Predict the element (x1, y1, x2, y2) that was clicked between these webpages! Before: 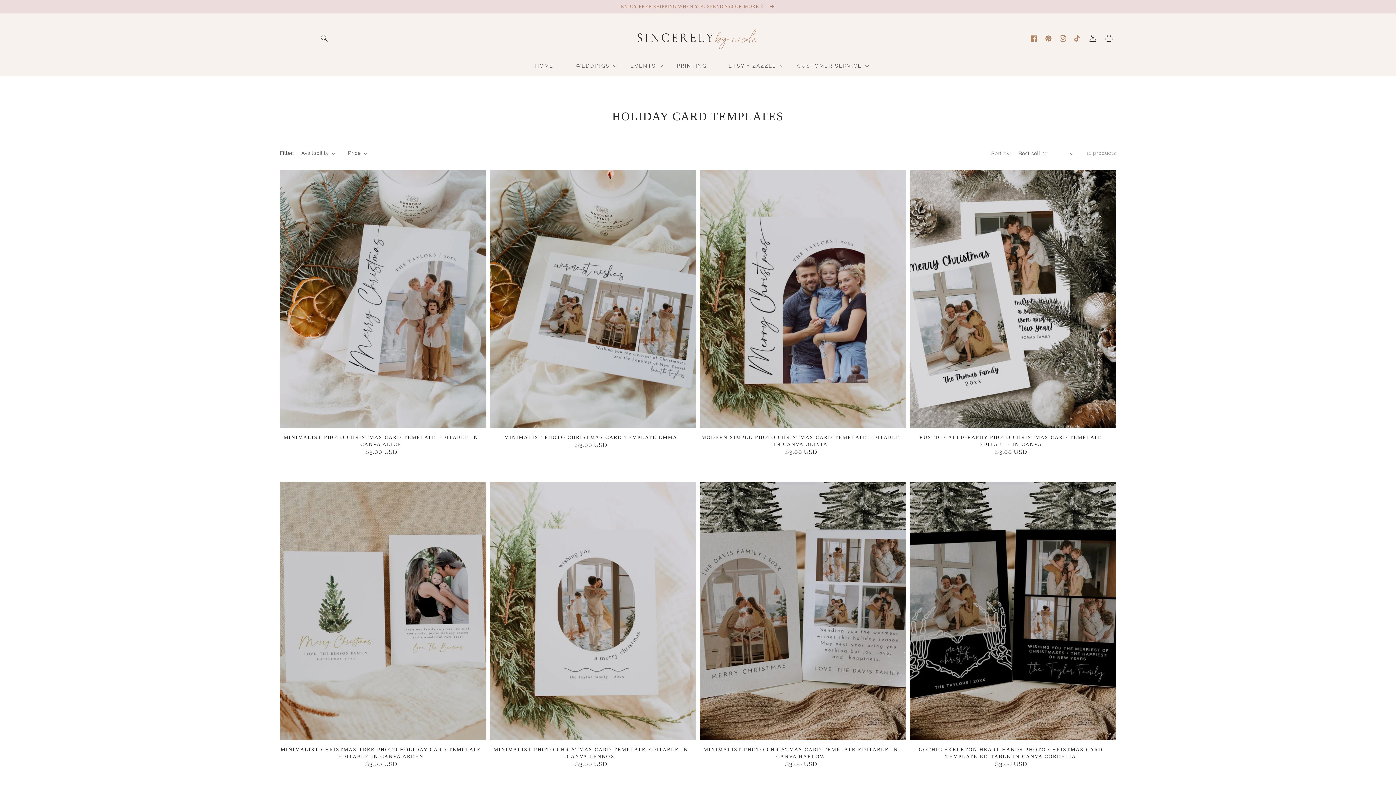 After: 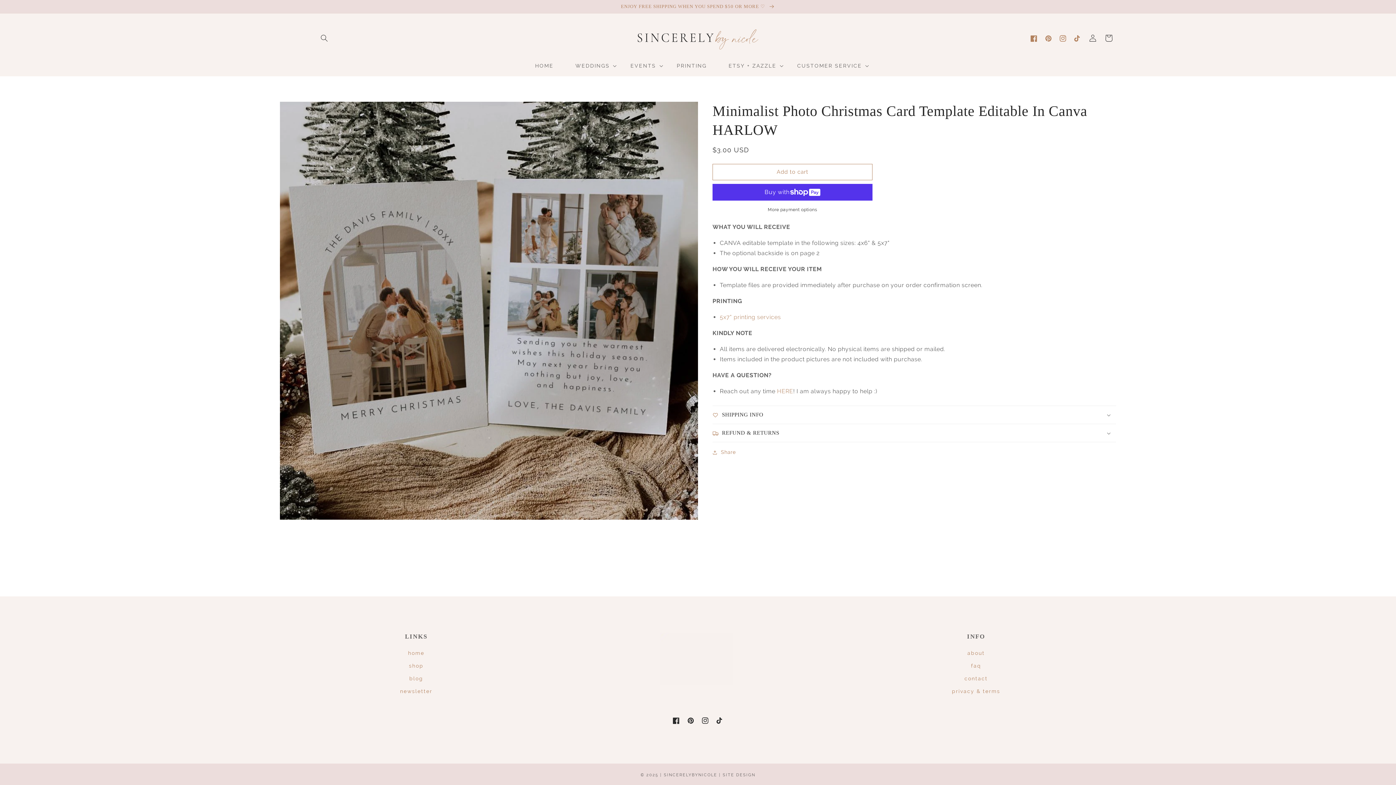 Action: label: MINIMALIST PHOTO CHRISTMAS CARD TEMPLATE EDITABLE IN CANVA HARLOW bbox: (700, 746, 902, 760)